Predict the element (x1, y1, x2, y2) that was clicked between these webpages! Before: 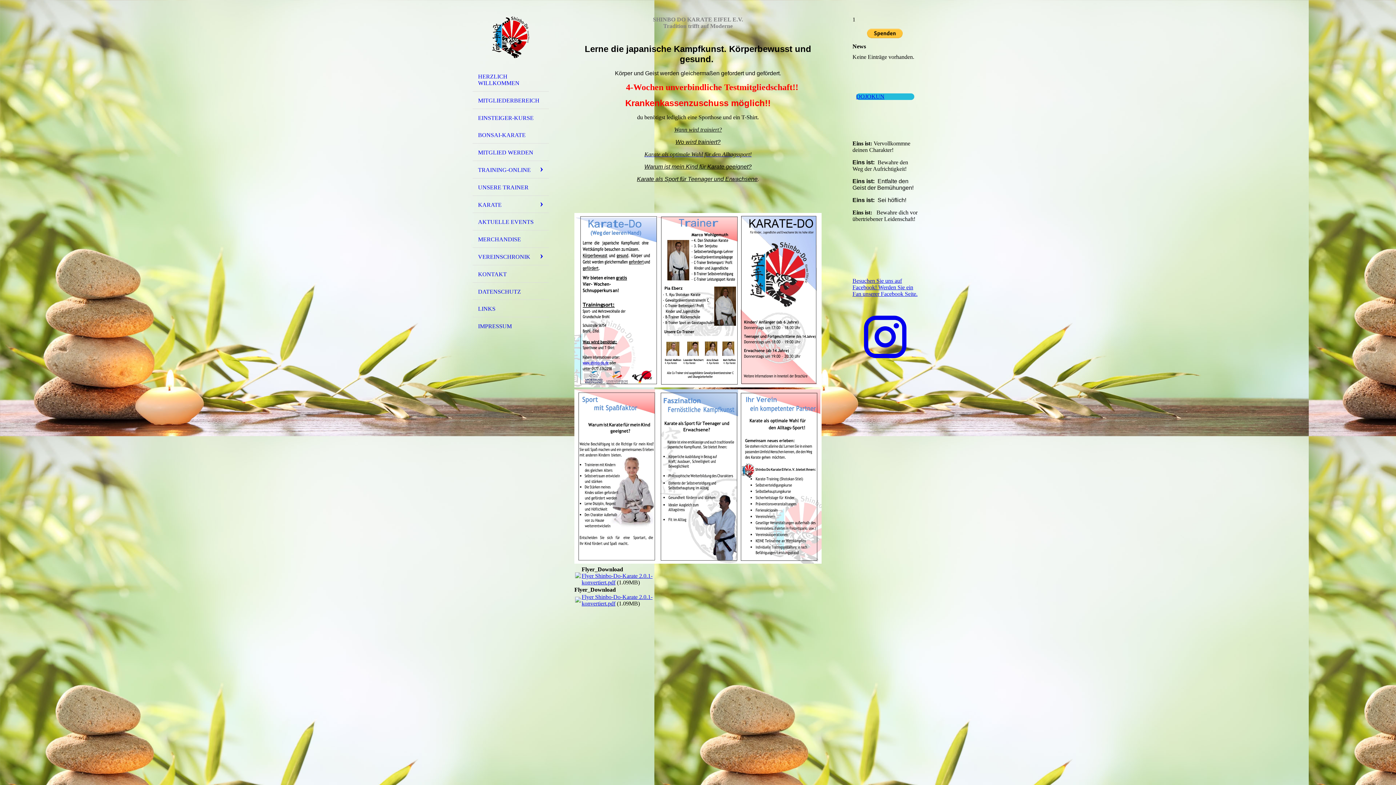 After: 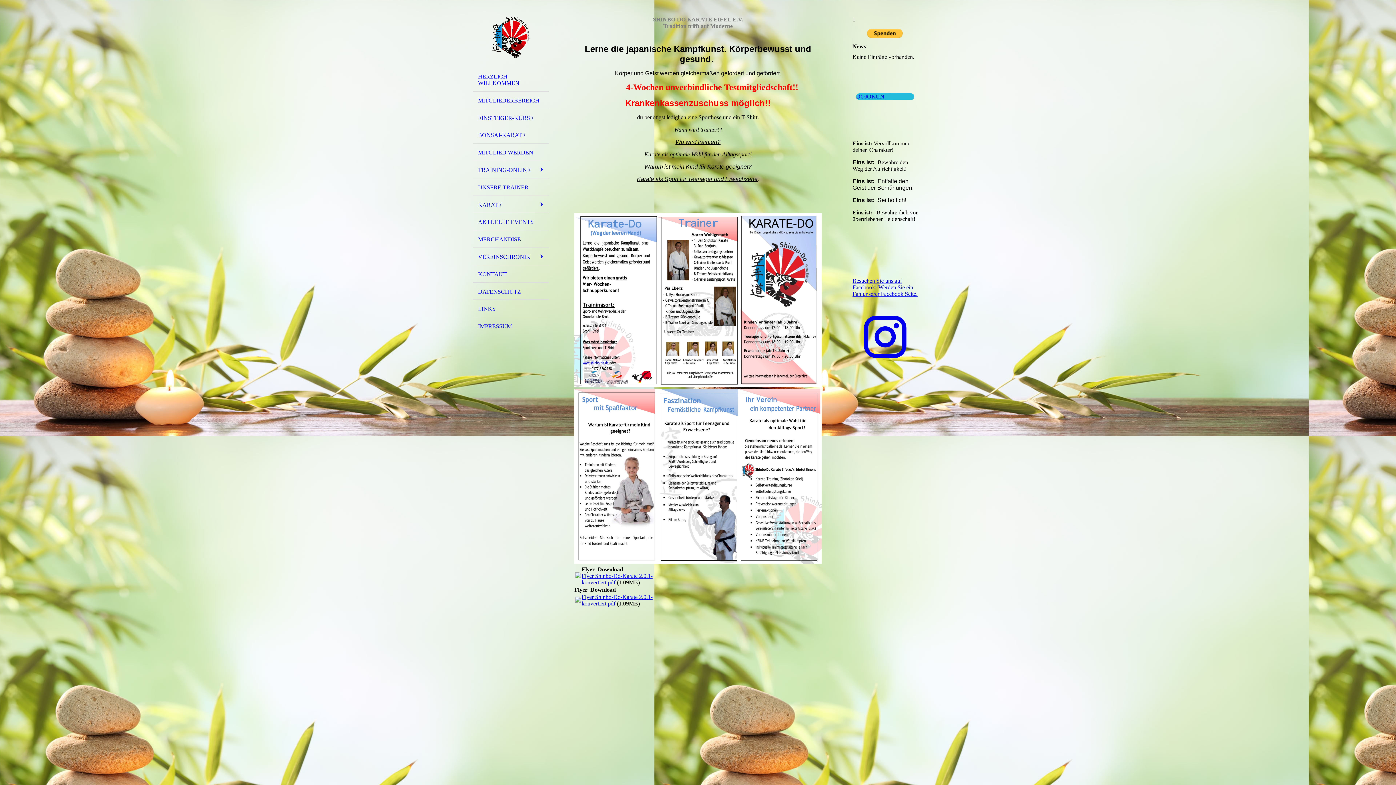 Action: bbox: (575, 597, 581, 604)